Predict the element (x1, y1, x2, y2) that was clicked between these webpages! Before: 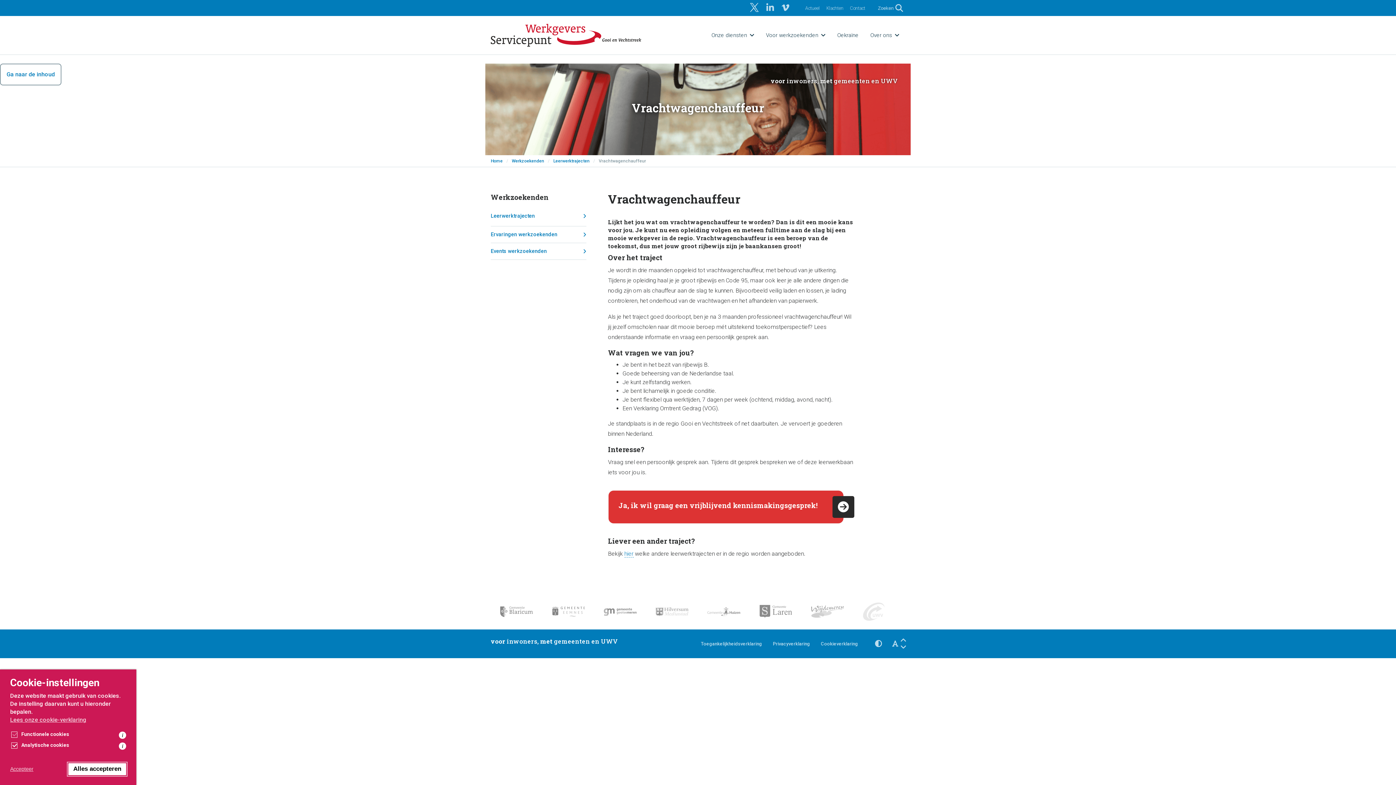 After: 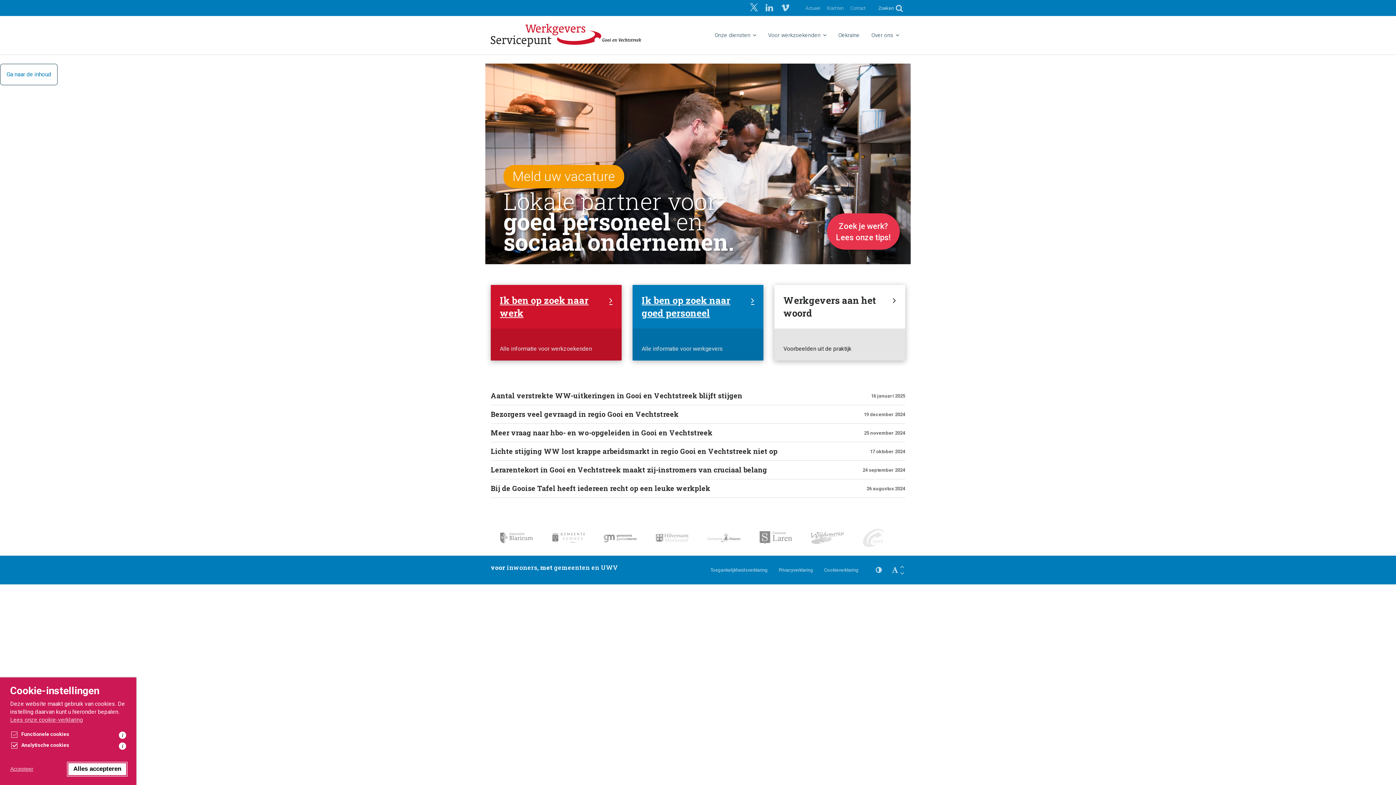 Action: label: Home bbox: (490, 158, 502, 163)